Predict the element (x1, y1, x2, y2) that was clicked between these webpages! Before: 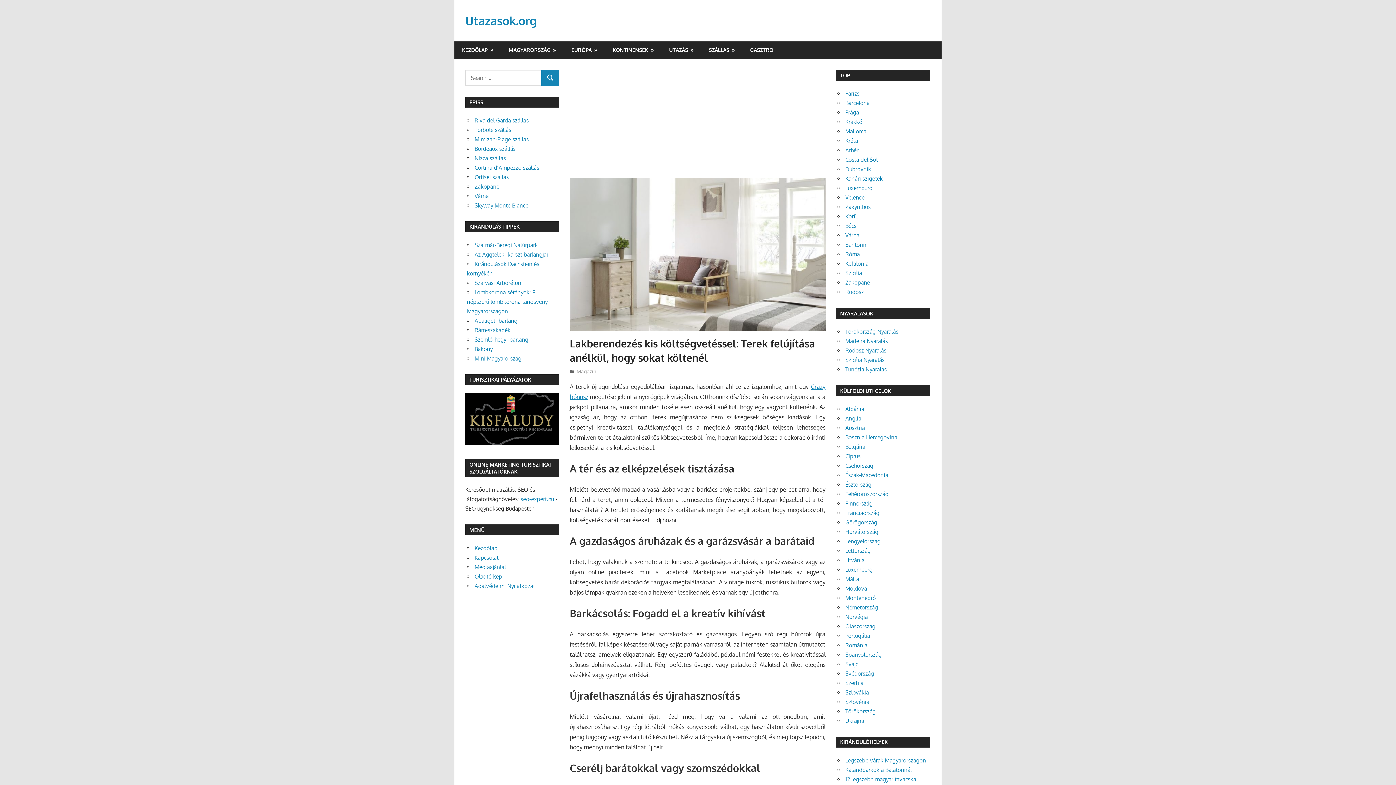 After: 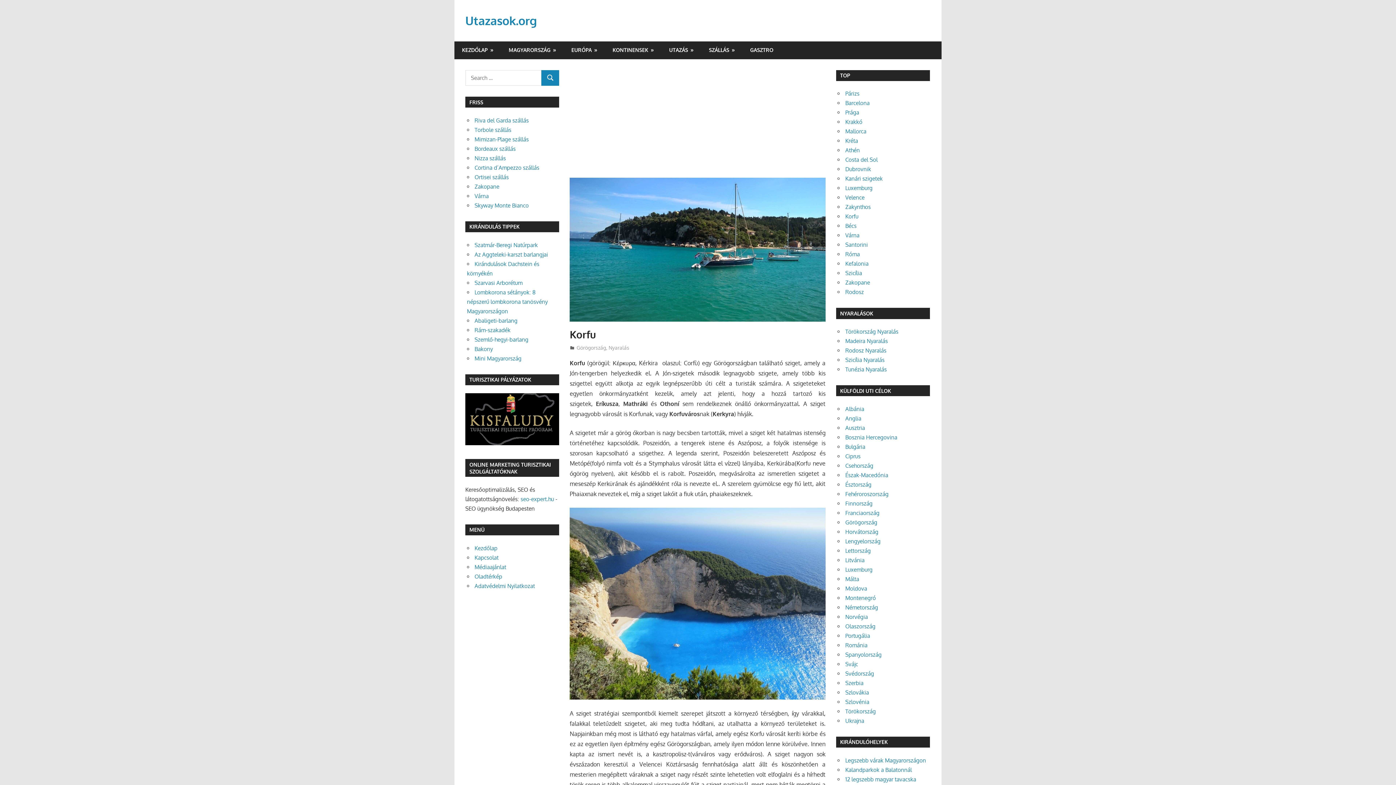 Action: label: Korfu bbox: (845, 213, 858, 220)